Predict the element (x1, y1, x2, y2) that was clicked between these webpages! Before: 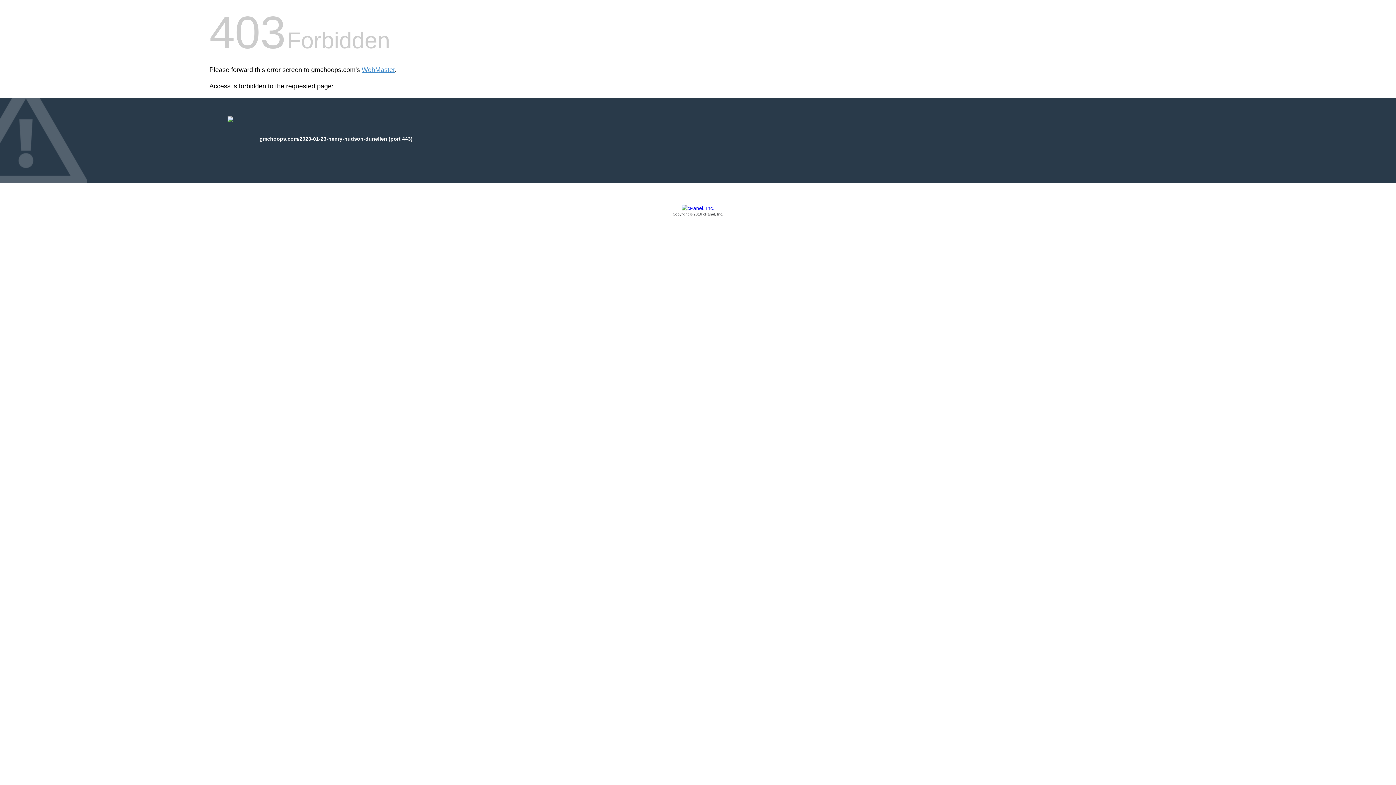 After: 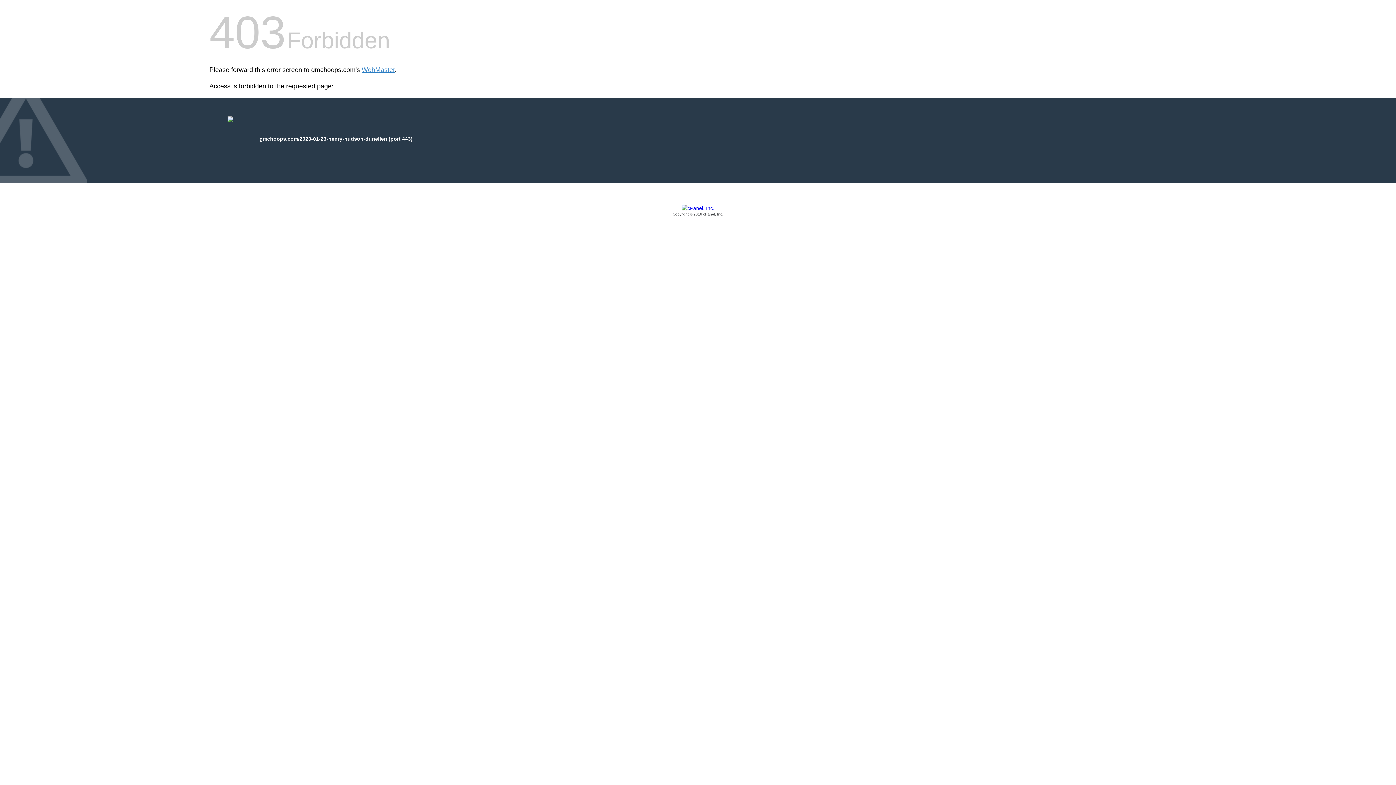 Action: bbox: (209, 205, 1186, 217) label: Copyright © 2016 cPanel, Inc.